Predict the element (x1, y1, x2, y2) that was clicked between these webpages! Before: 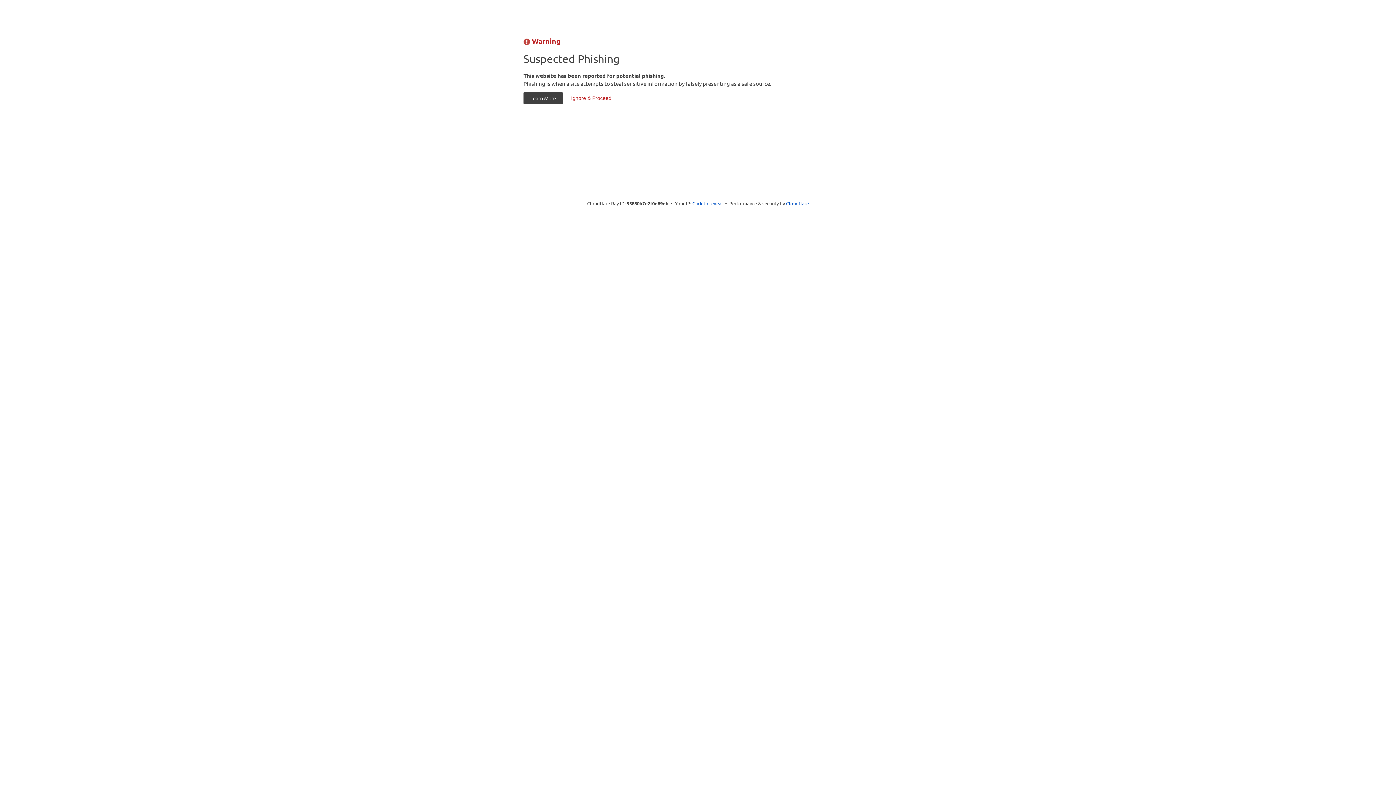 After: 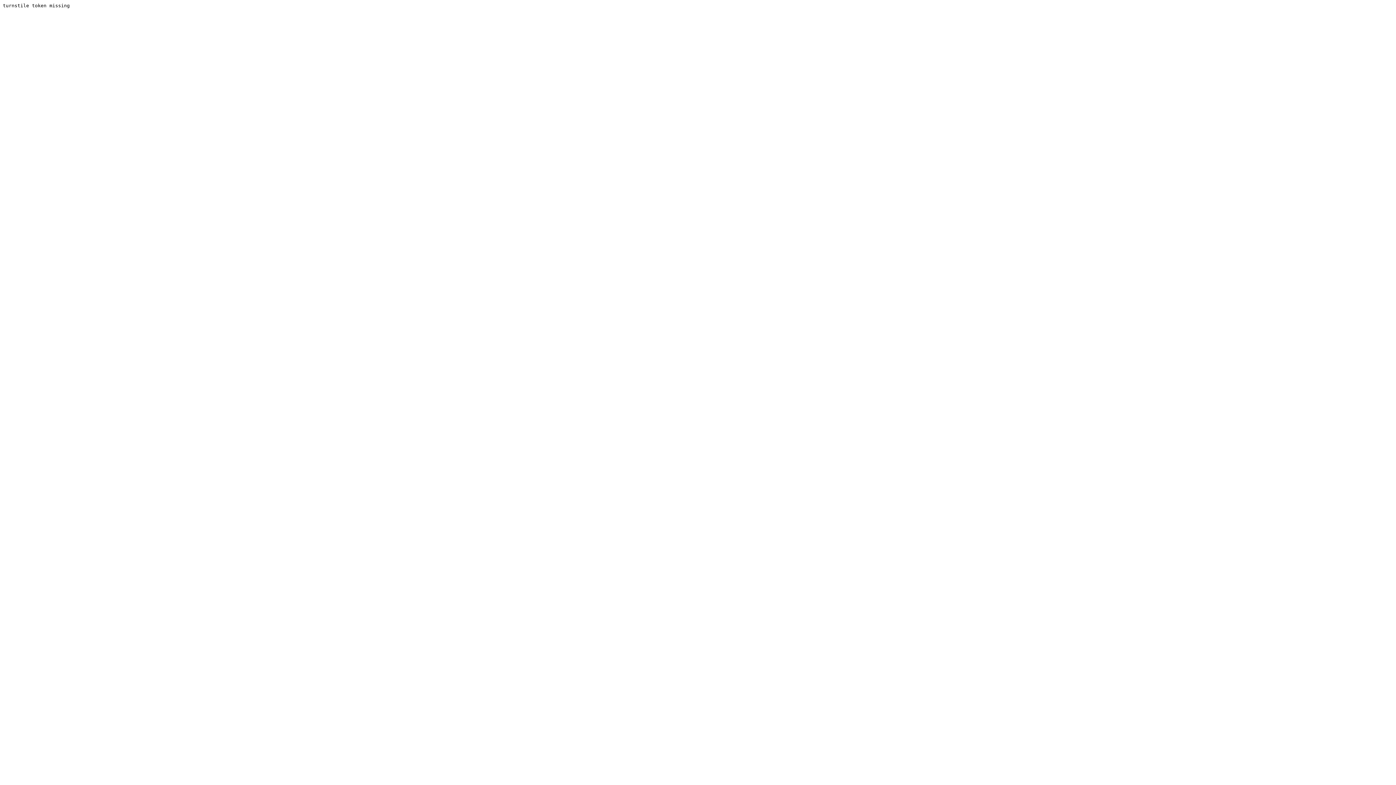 Action: label: Ignore & Proceed bbox: (564, 92, 618, 104)